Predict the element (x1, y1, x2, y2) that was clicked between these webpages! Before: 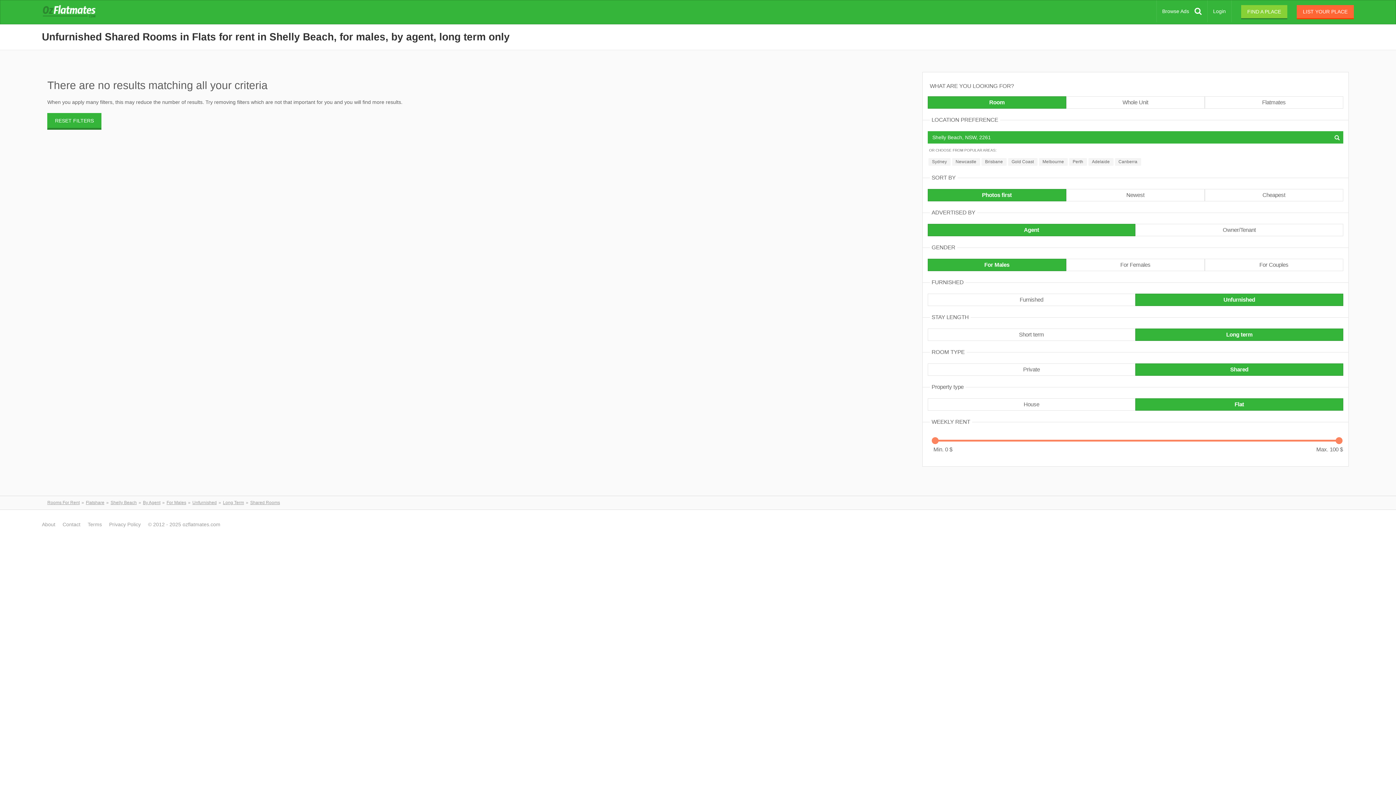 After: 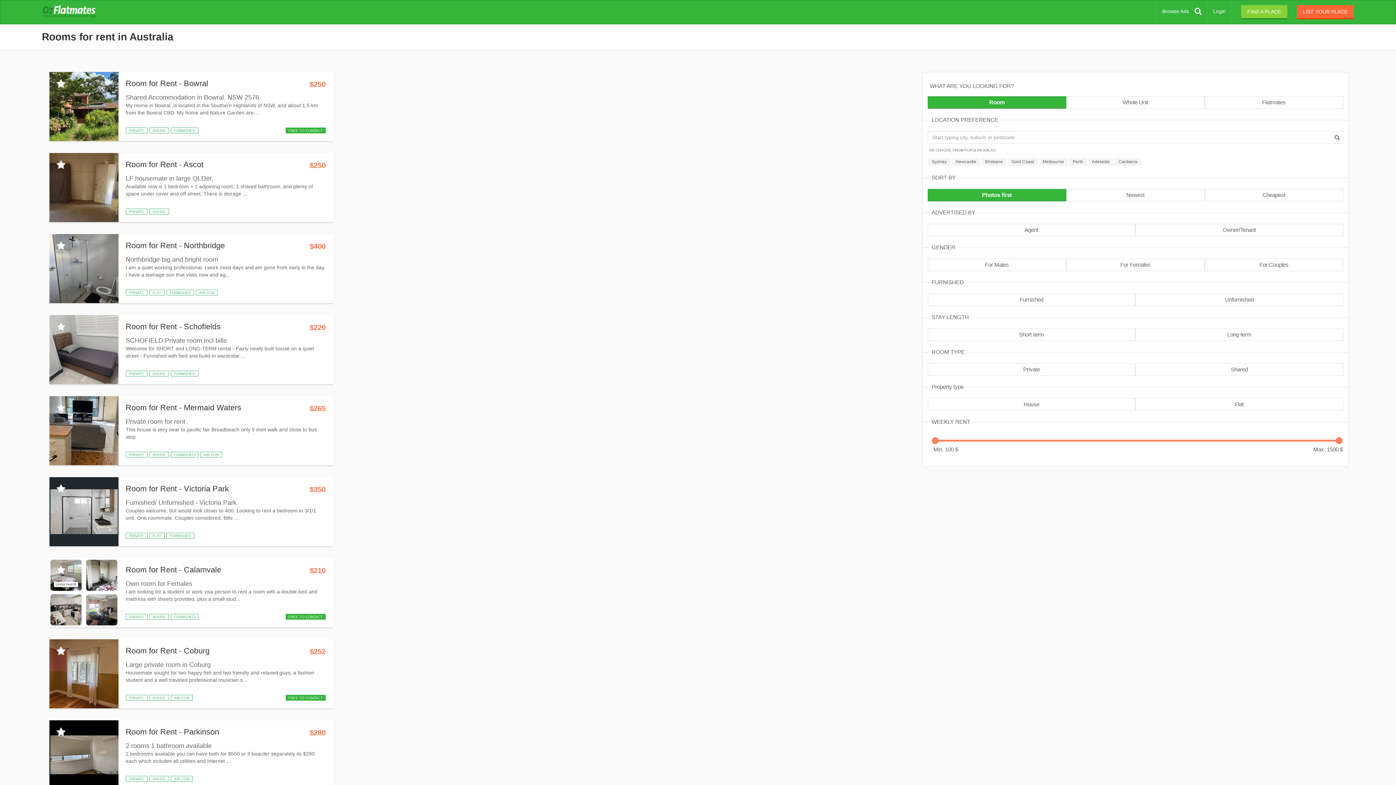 Action: label: Rooms For Rent bbox: (47, 500, 79, 506)